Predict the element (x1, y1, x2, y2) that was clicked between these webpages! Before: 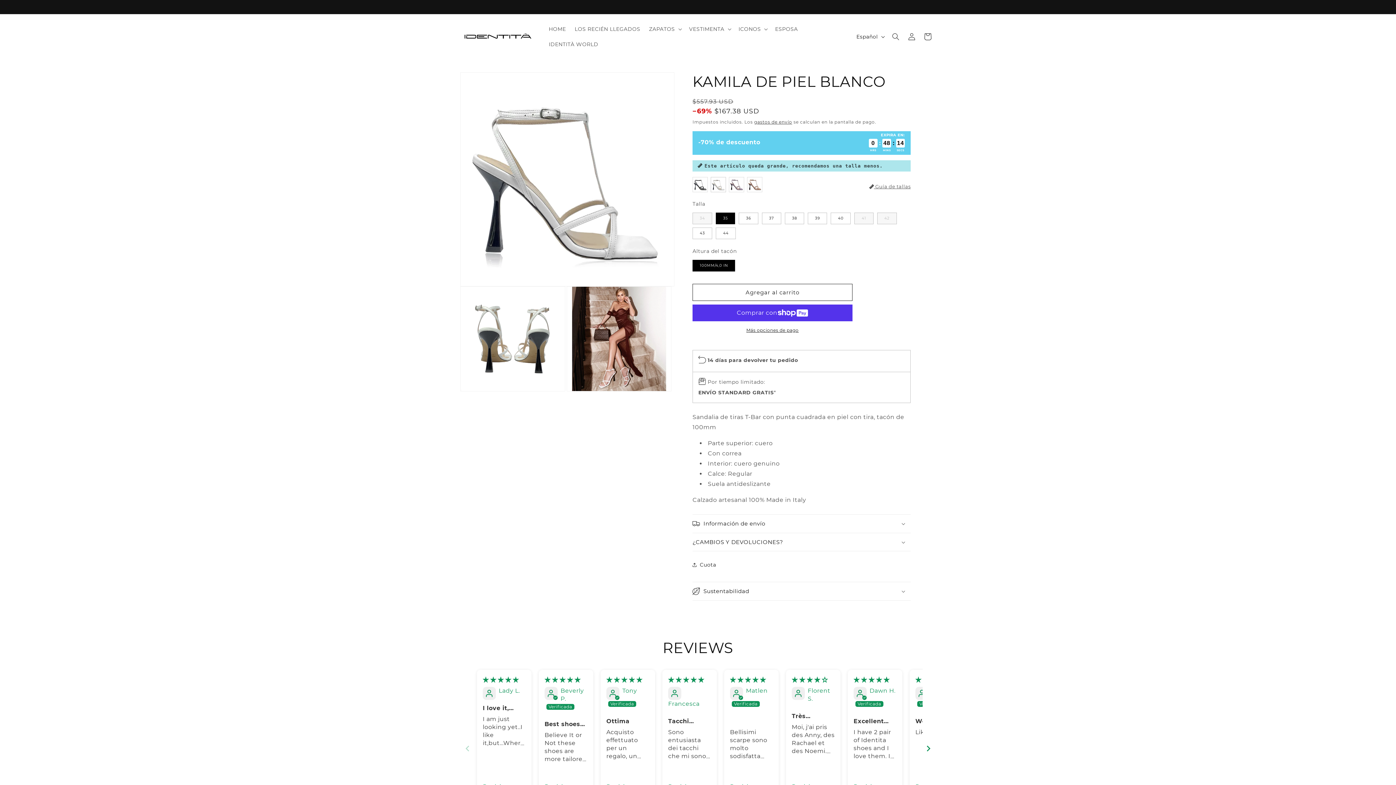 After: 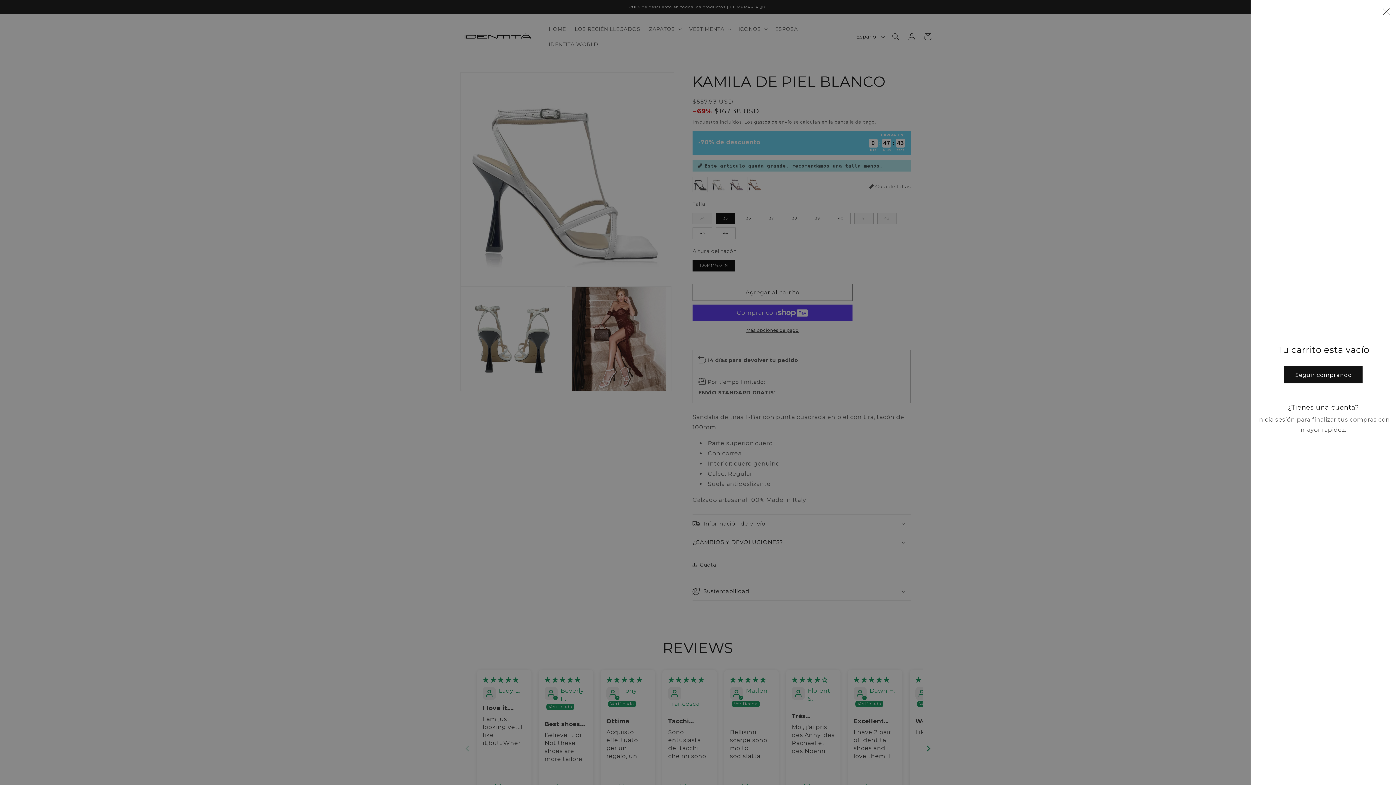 Action: bbox: (920, 28, 936, 44) label: Carrito